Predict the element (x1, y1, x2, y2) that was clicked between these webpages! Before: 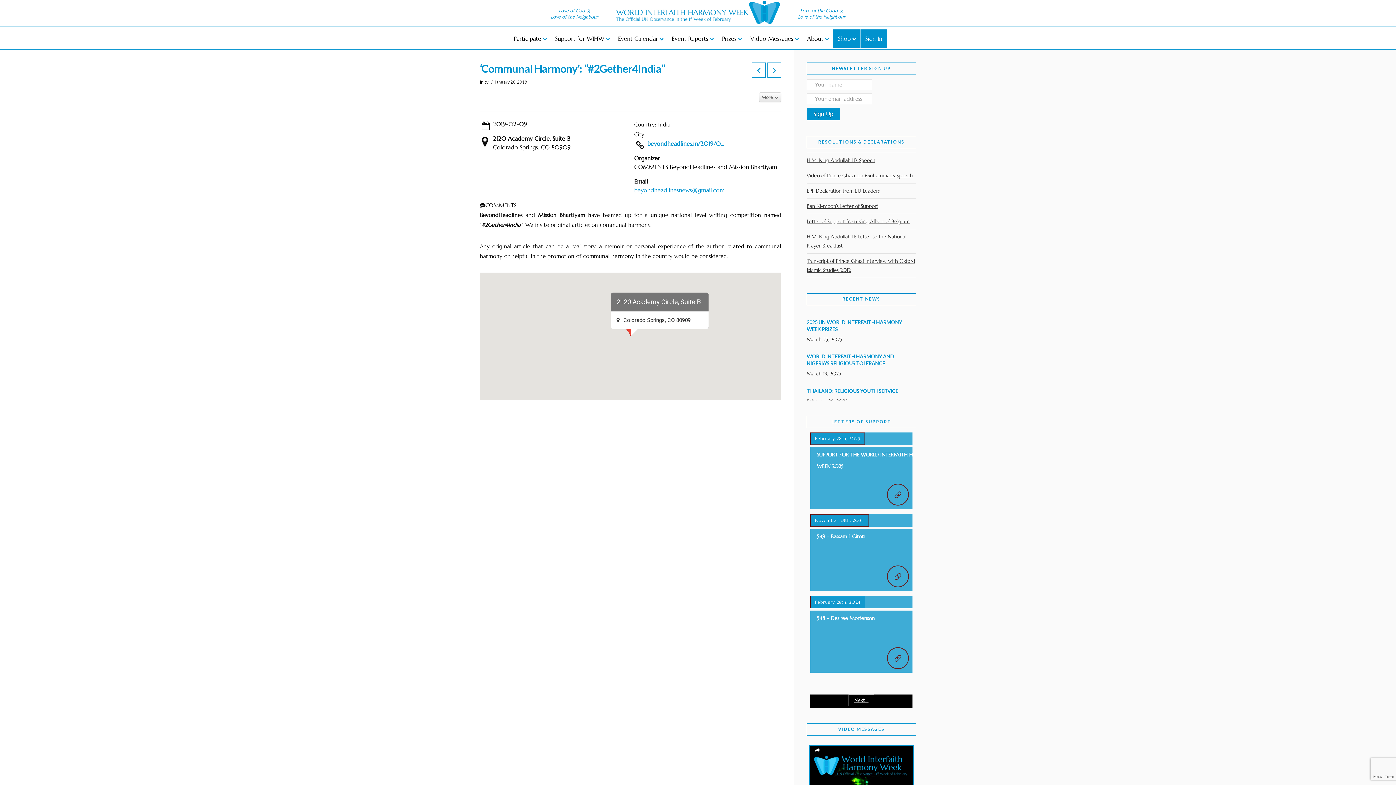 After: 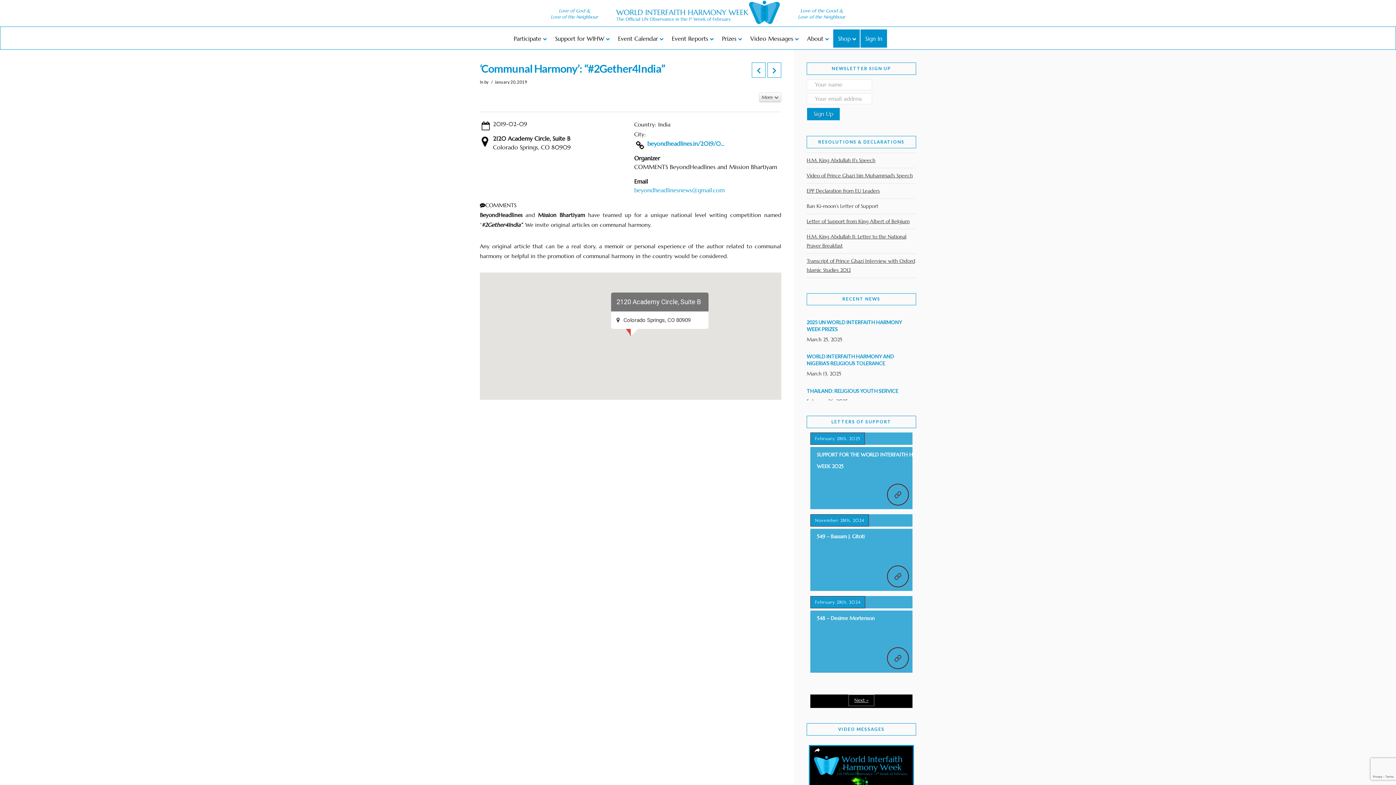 Action: bbox: (806, 198, 878, 213) label: Ban Ki-moon’s Letter of Support